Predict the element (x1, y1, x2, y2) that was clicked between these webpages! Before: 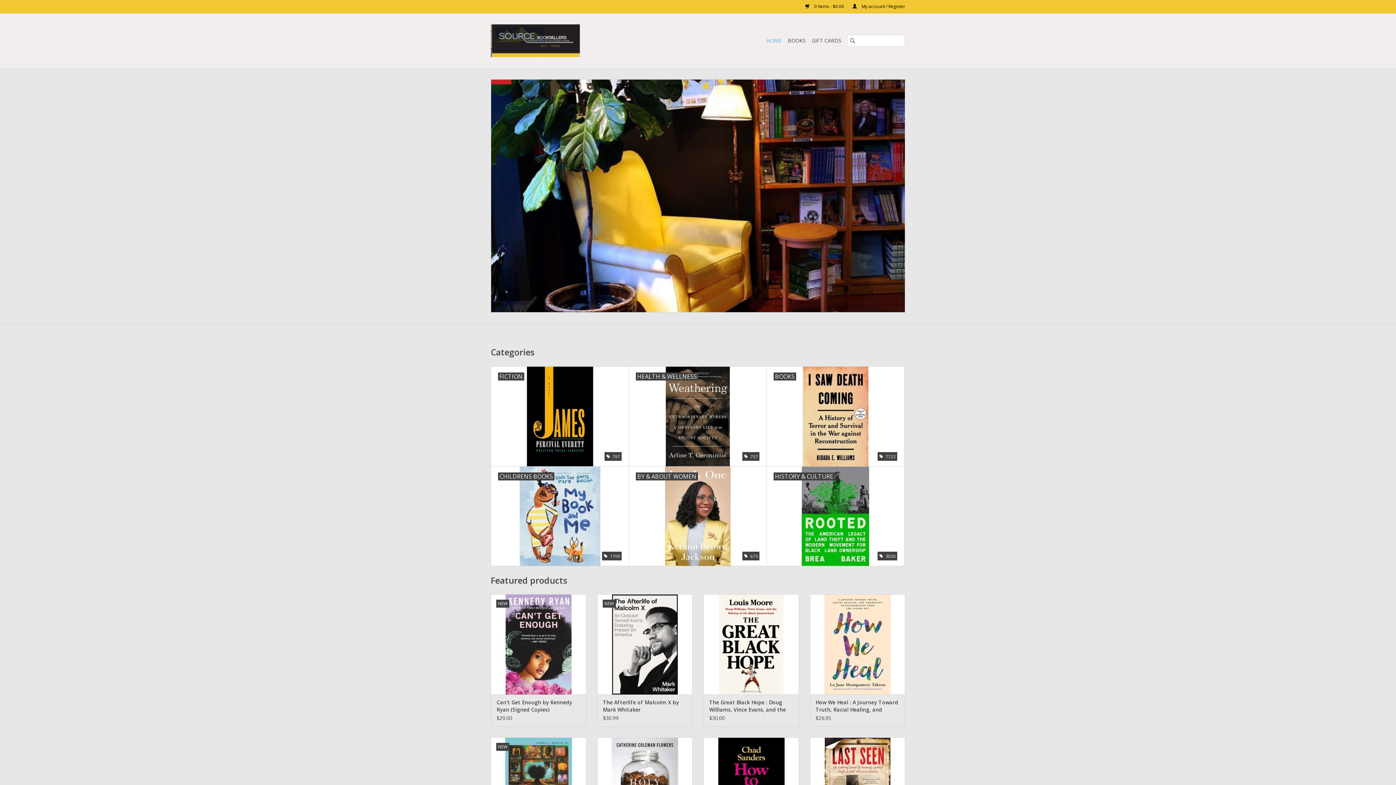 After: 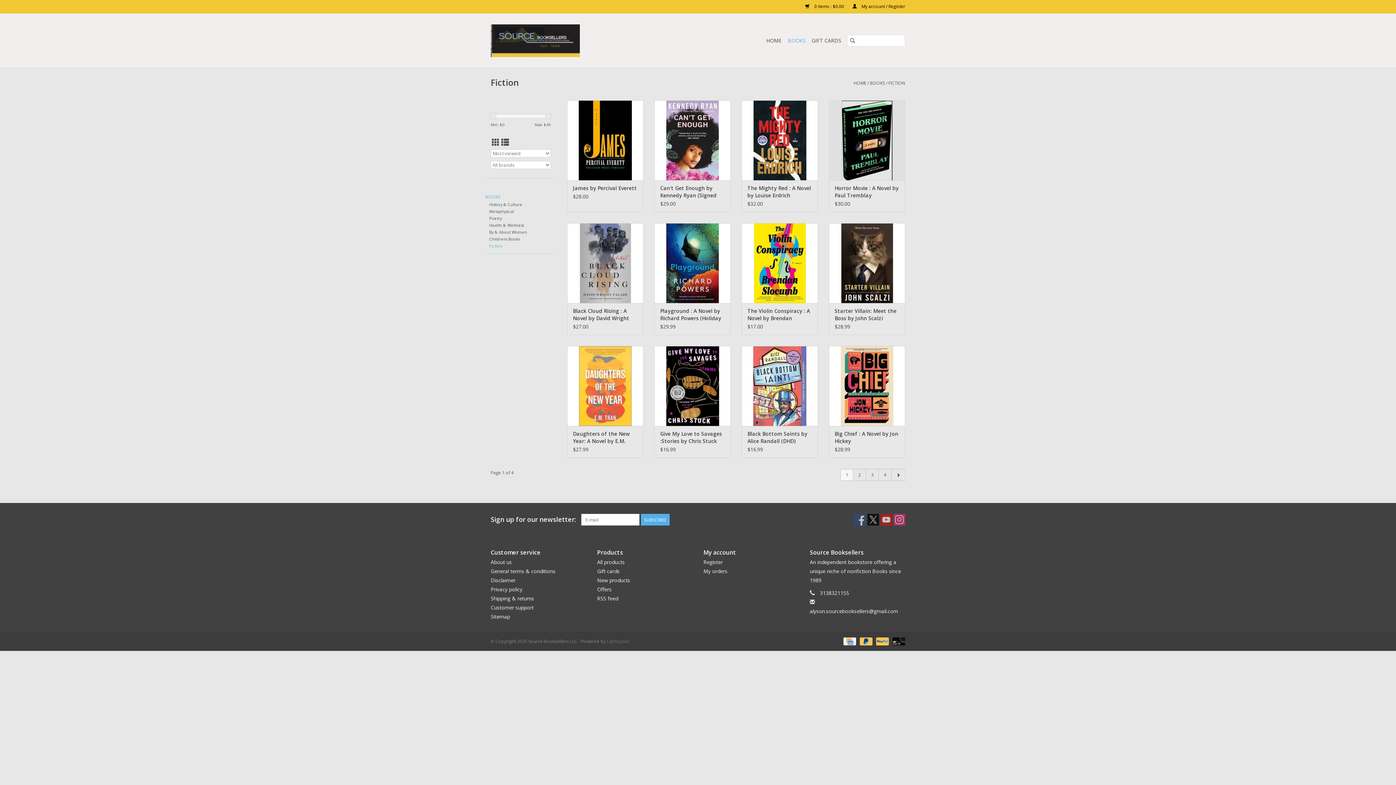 Action: label: FICTION
 797 bbox: (491, 366, 628, 466)